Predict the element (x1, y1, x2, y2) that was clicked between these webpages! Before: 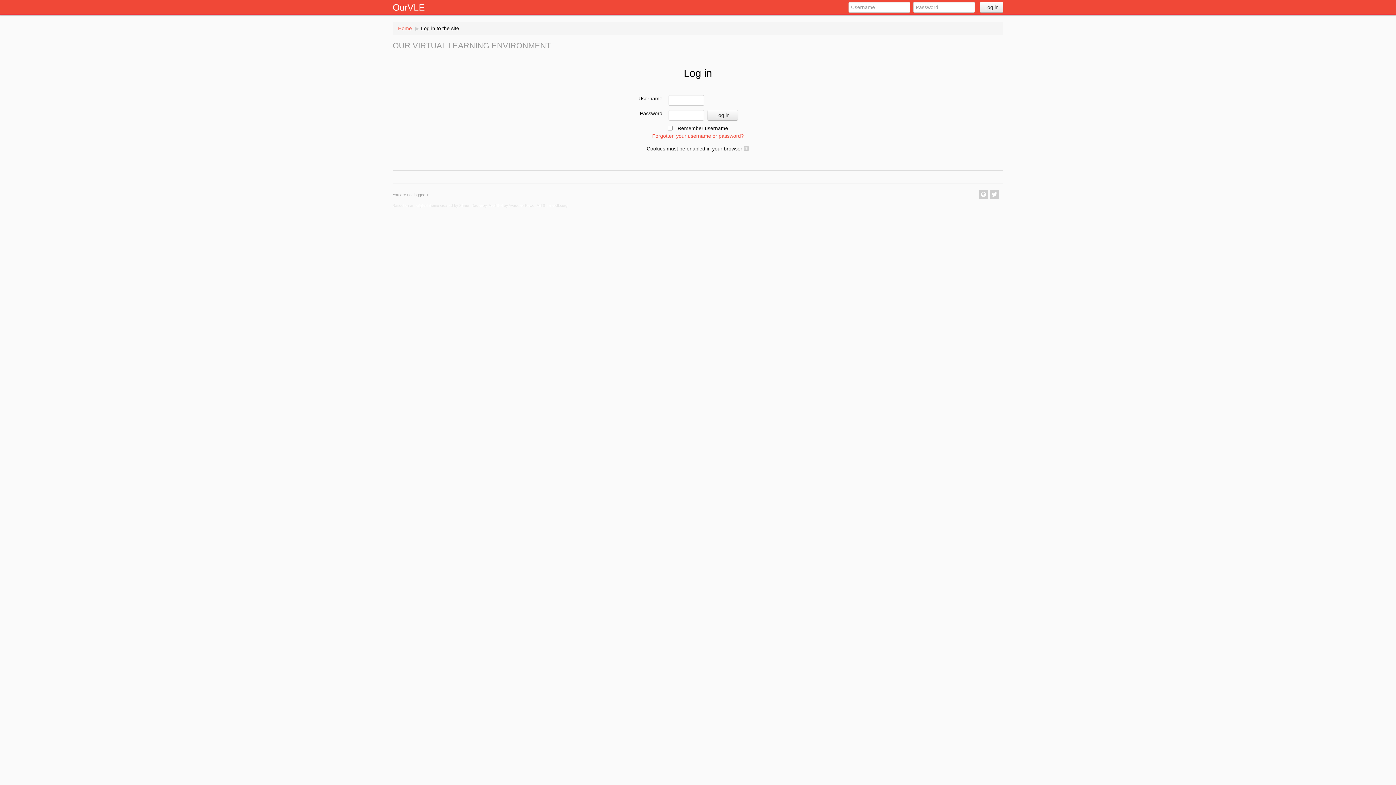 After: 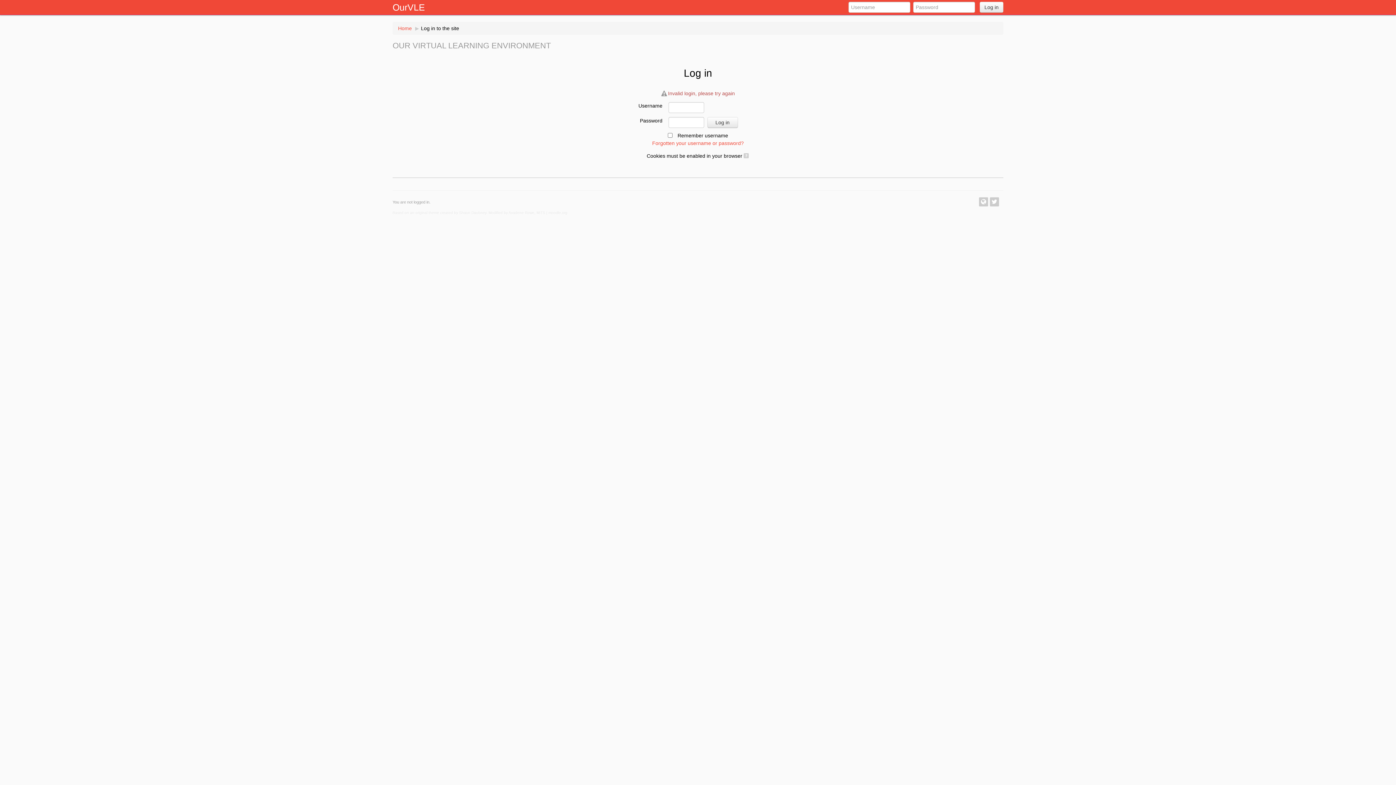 Action: label: Log in bbox: (980, 1, 1003, 12)